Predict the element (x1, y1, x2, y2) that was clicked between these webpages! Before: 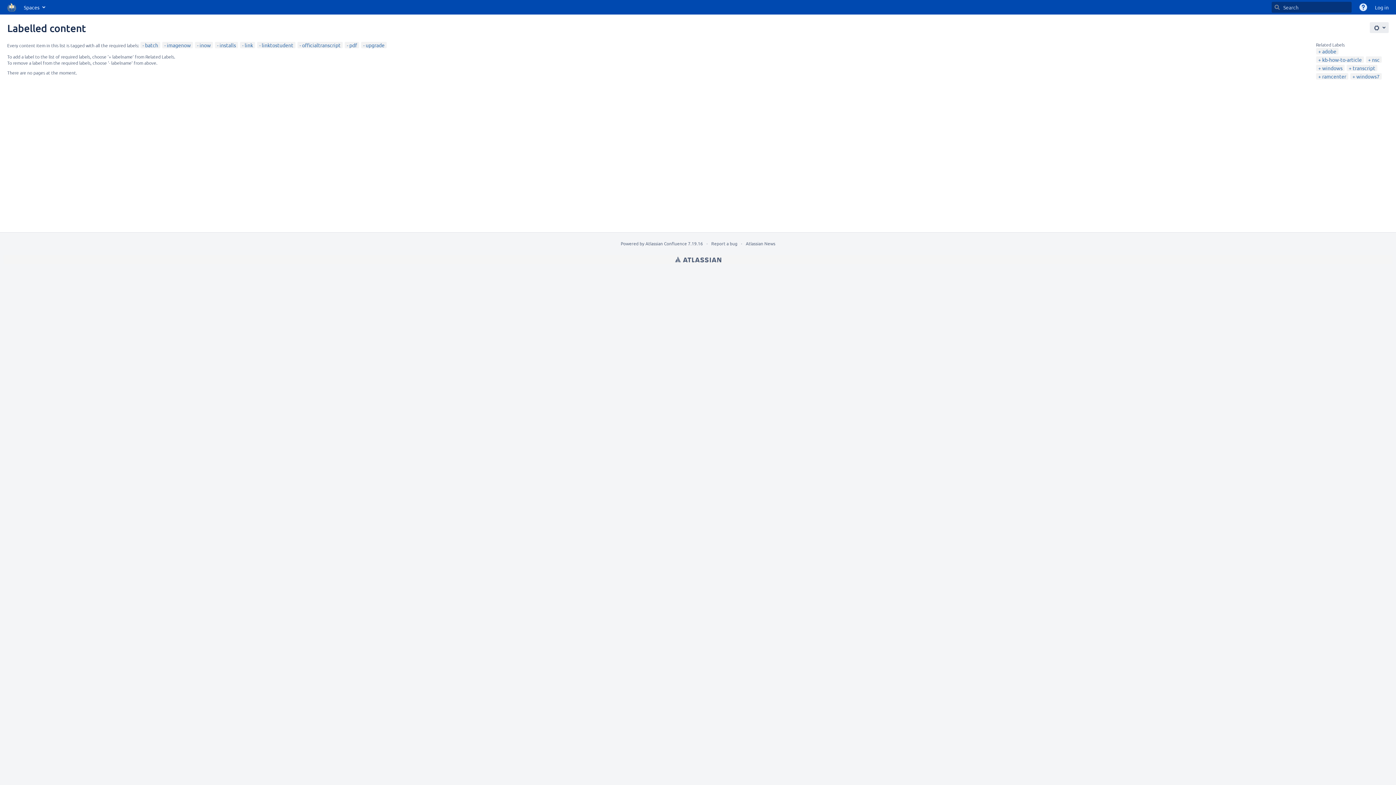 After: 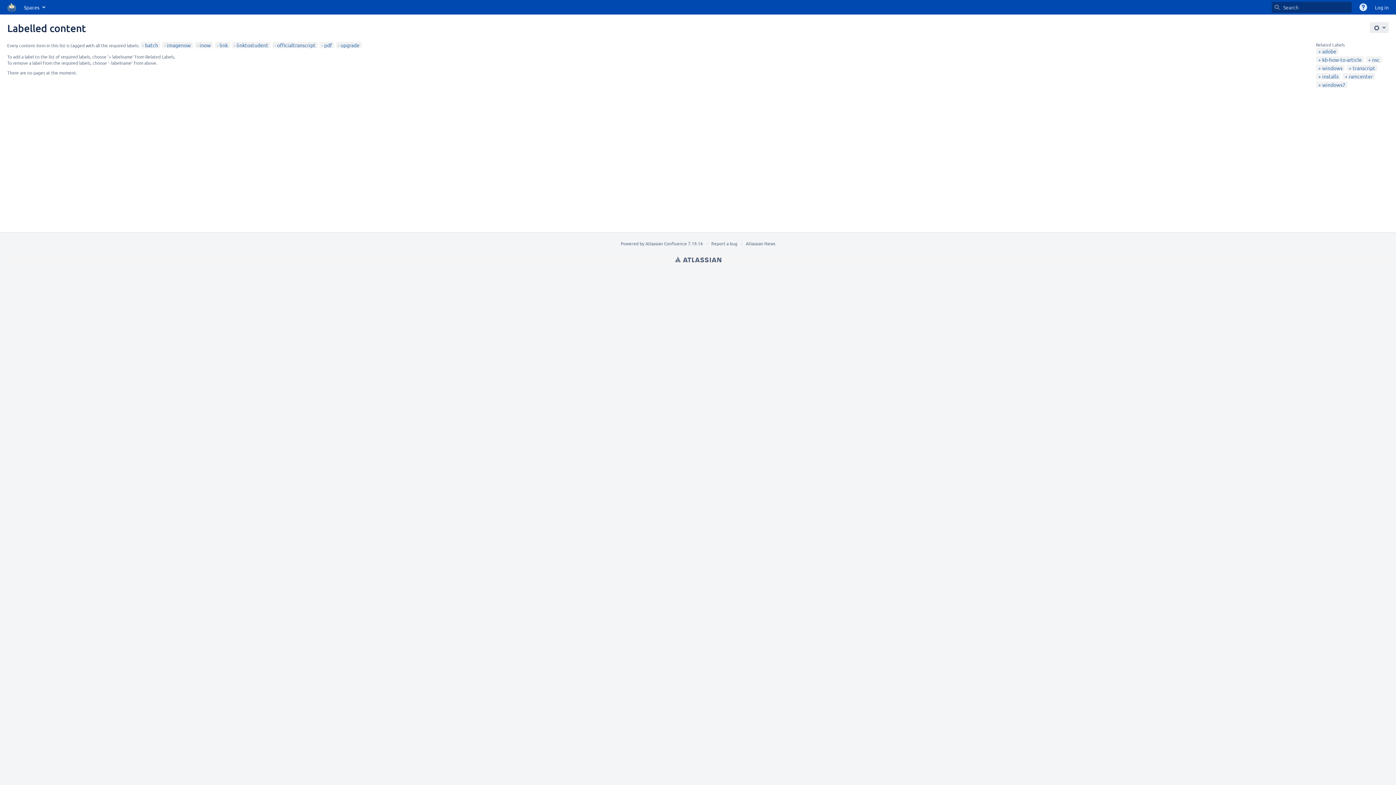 Action: bbox: (217, 41, 236, 48) label: installs